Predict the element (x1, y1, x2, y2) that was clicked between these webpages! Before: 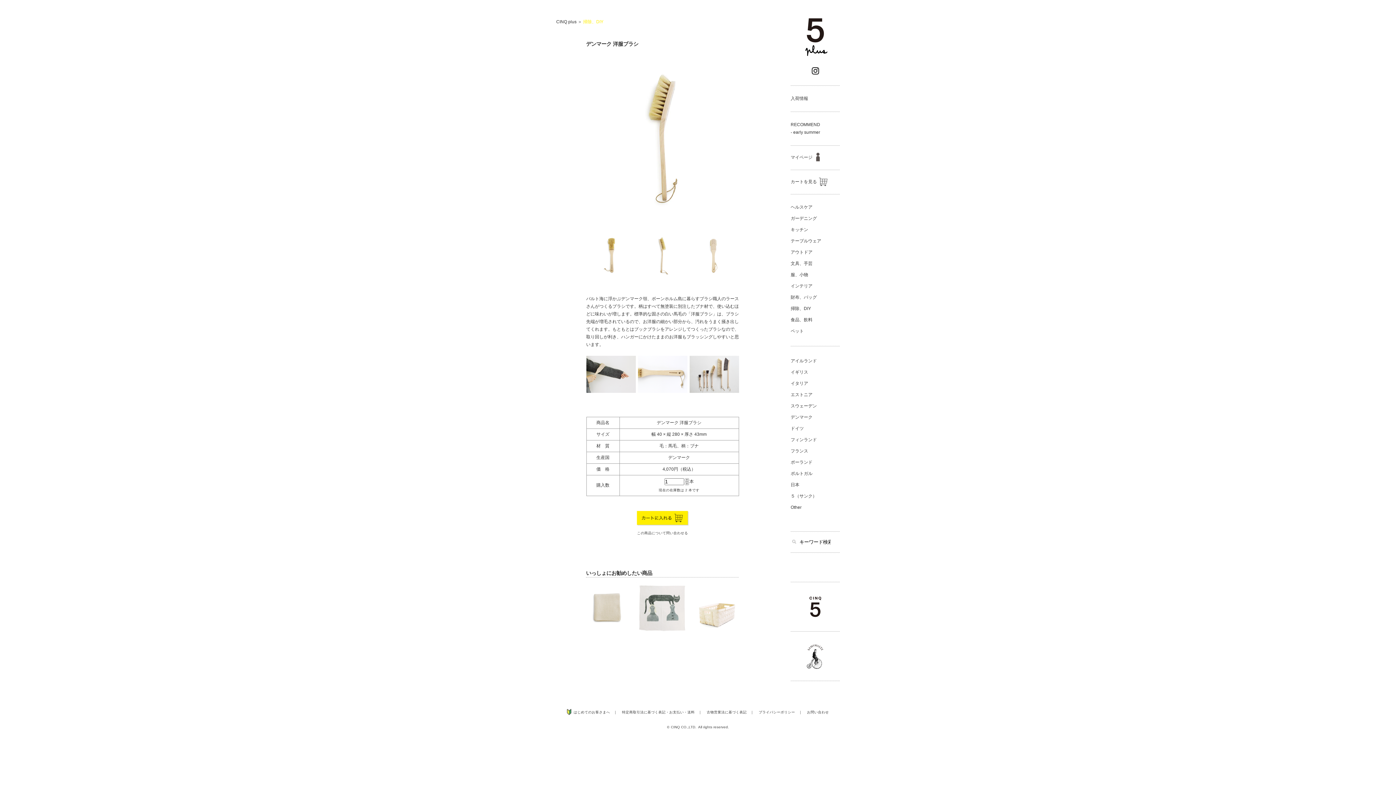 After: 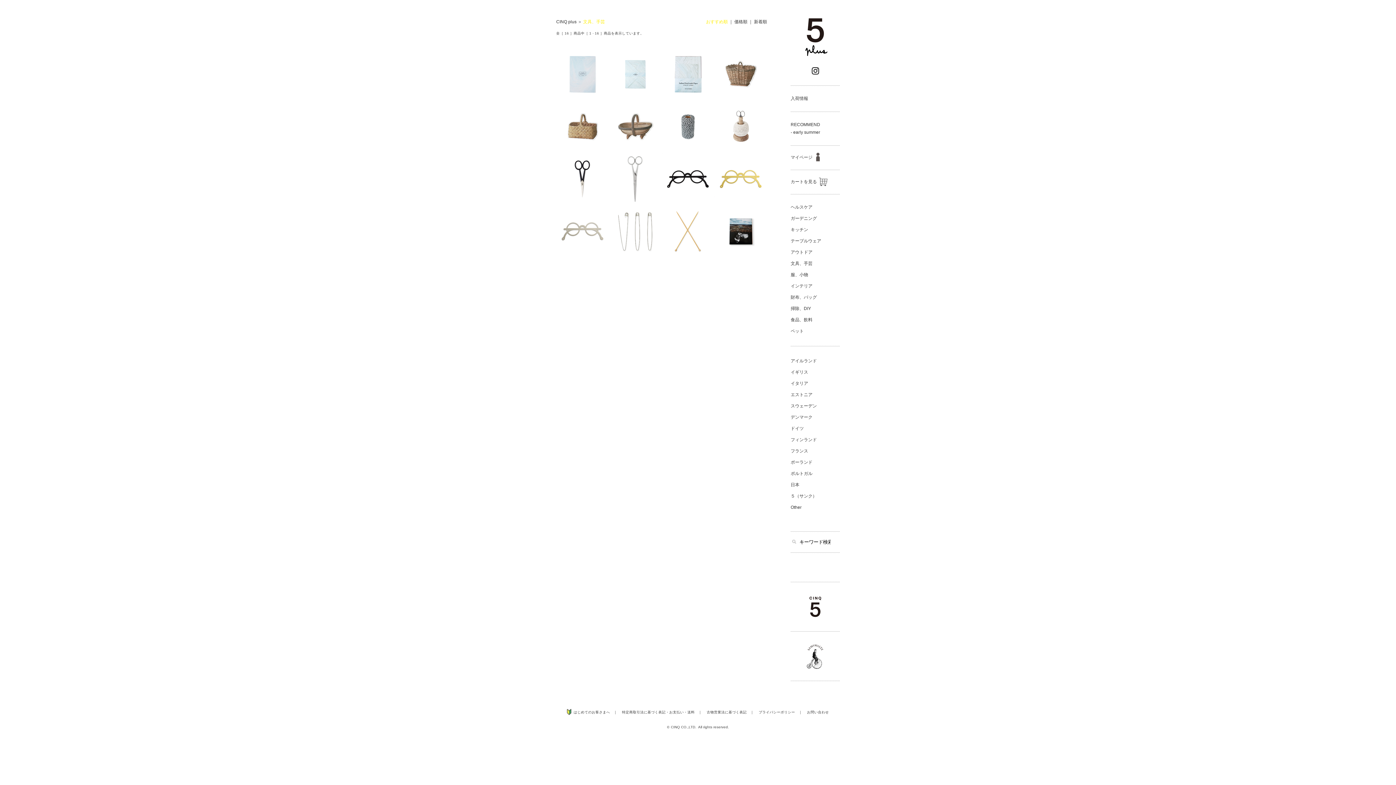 Action: label: 文具、手芸 bbox: (790, 261, 812, 266)